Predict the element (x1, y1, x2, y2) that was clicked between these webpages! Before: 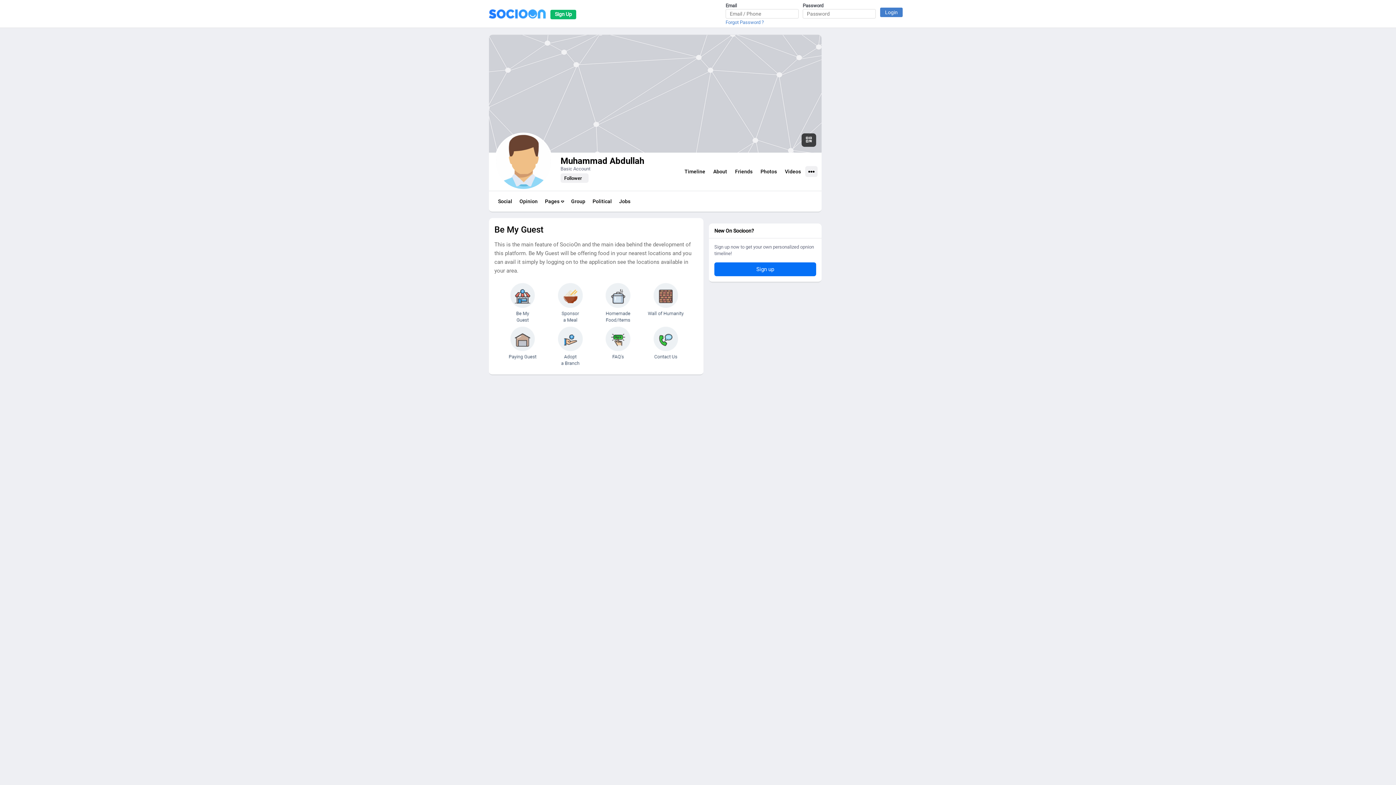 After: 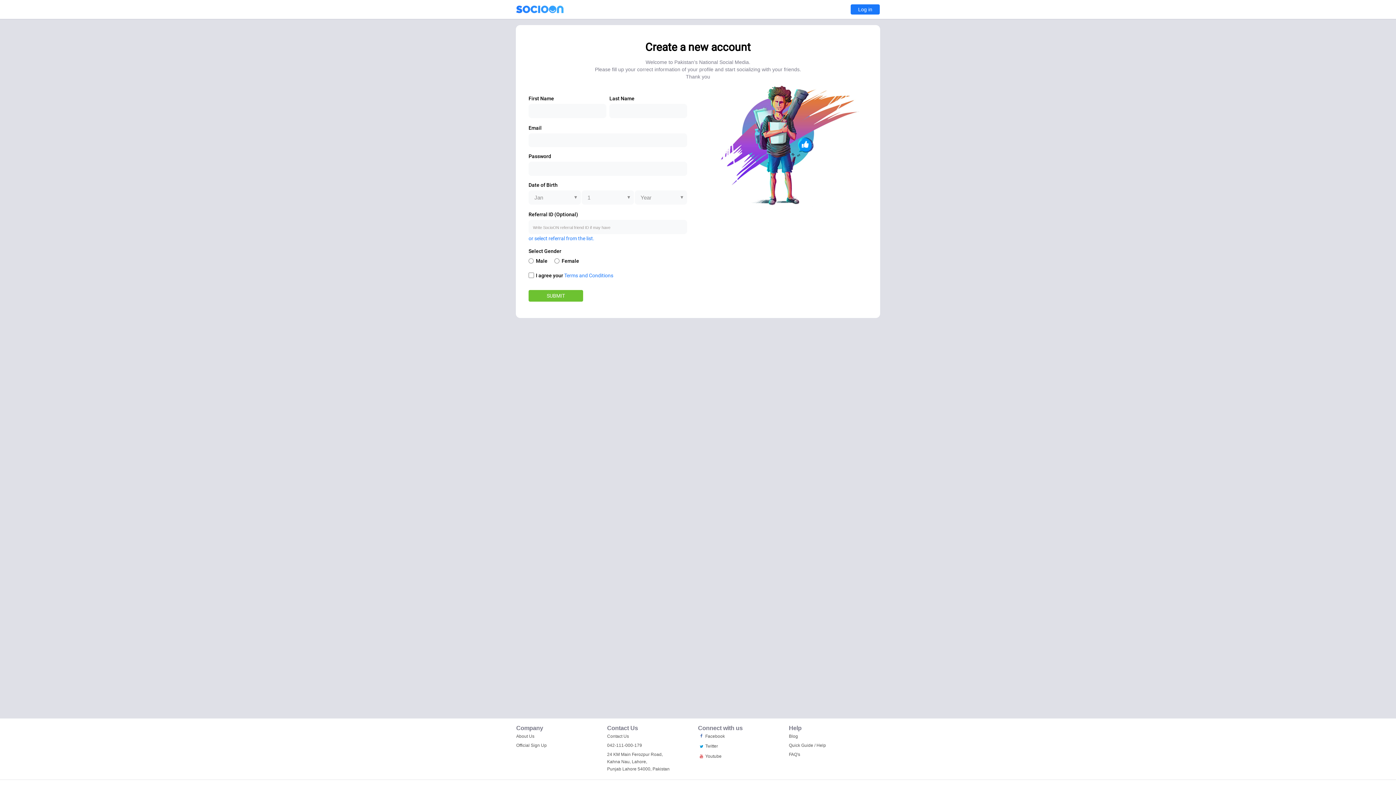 Action: bbox: (550, 9, 576, 19) label: Sign Up